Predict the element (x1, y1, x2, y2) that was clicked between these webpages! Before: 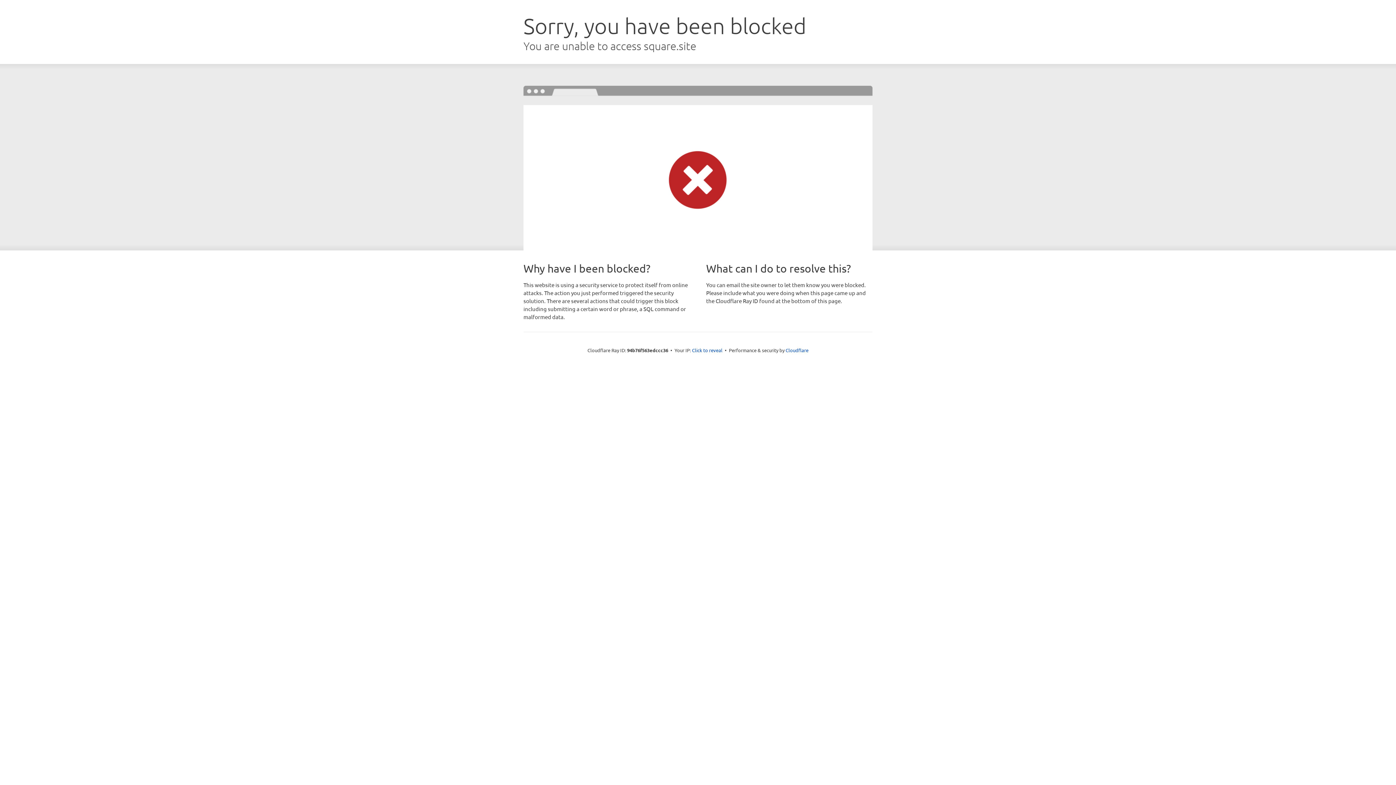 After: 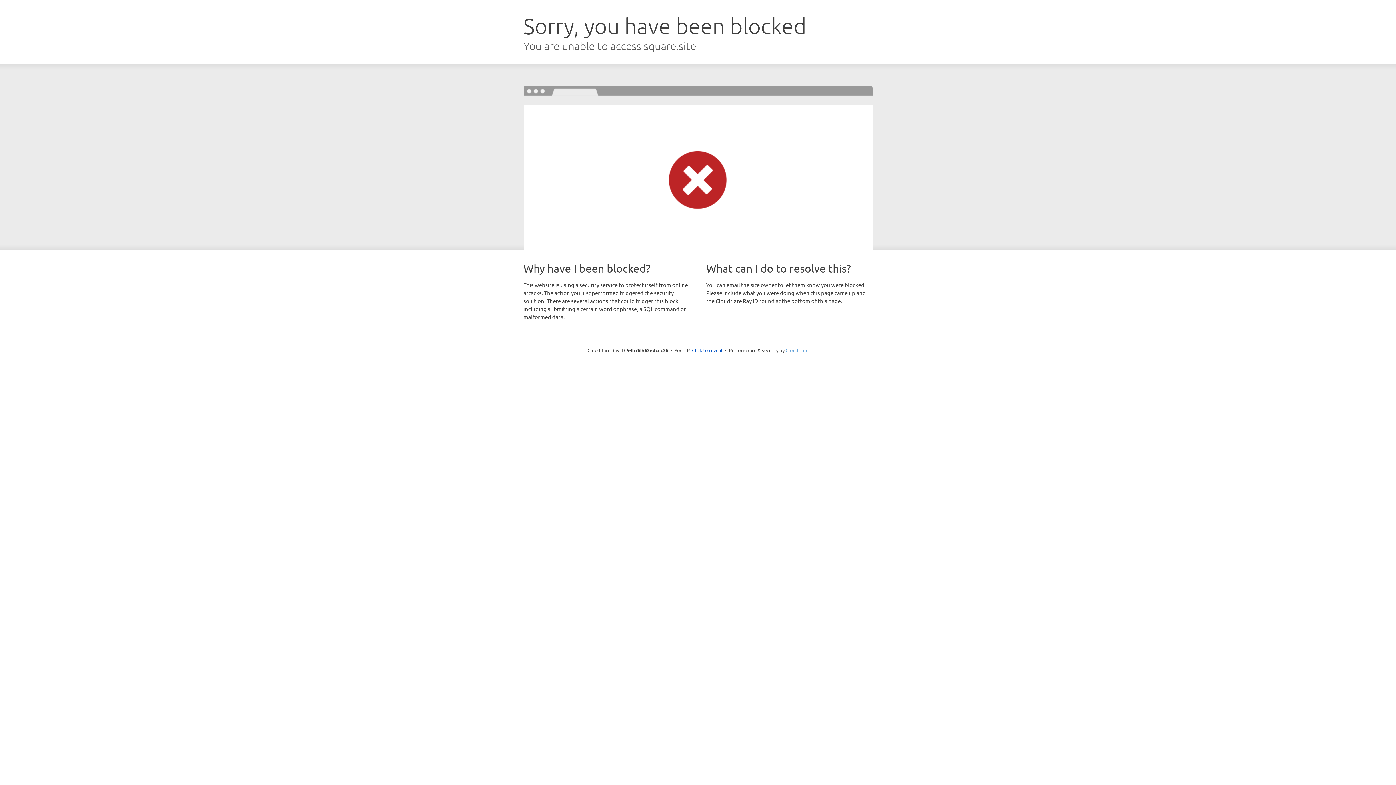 Action: label: Cloudflare bbox: (785, 347, 808, 353)